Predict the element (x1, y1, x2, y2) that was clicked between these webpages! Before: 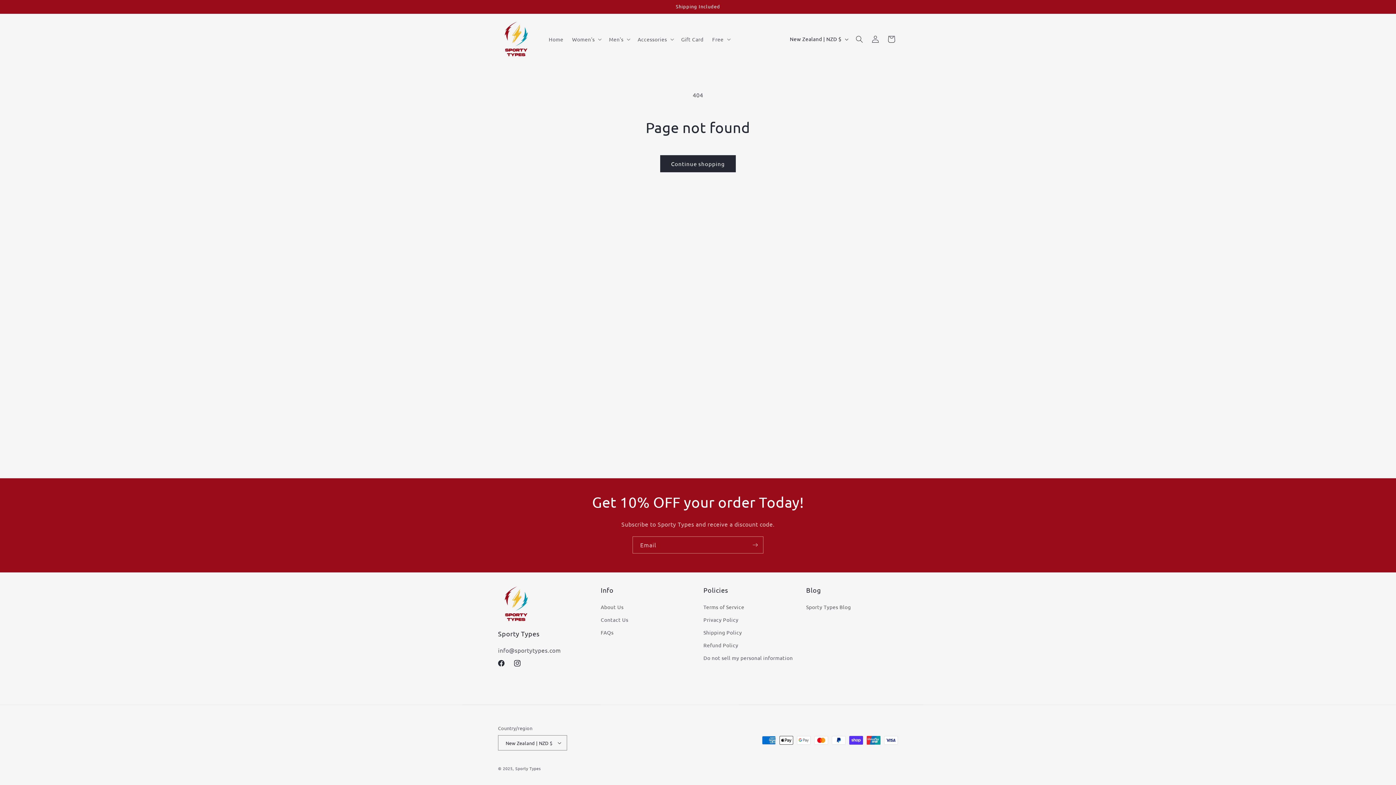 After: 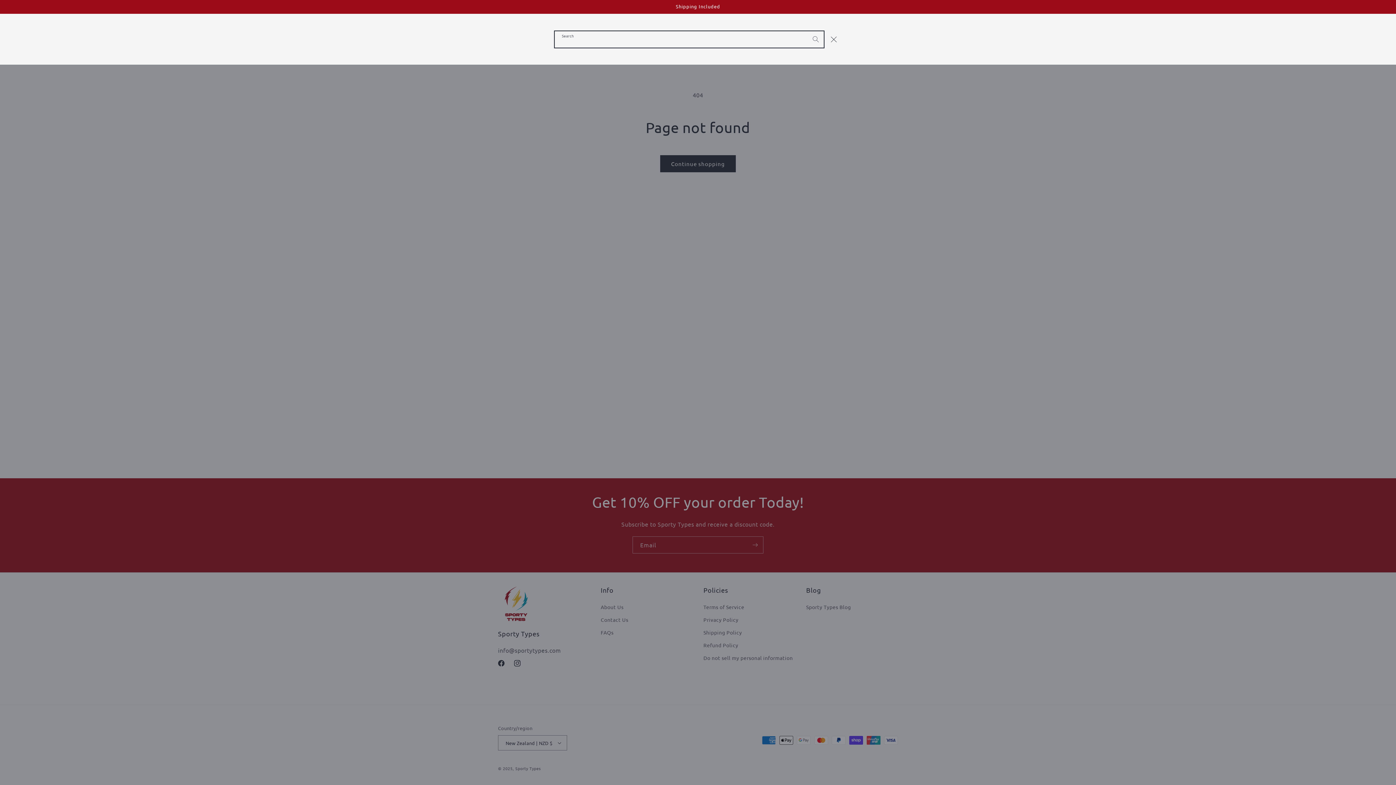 Action: label: Search bbox: (851, 31, 867, 47)